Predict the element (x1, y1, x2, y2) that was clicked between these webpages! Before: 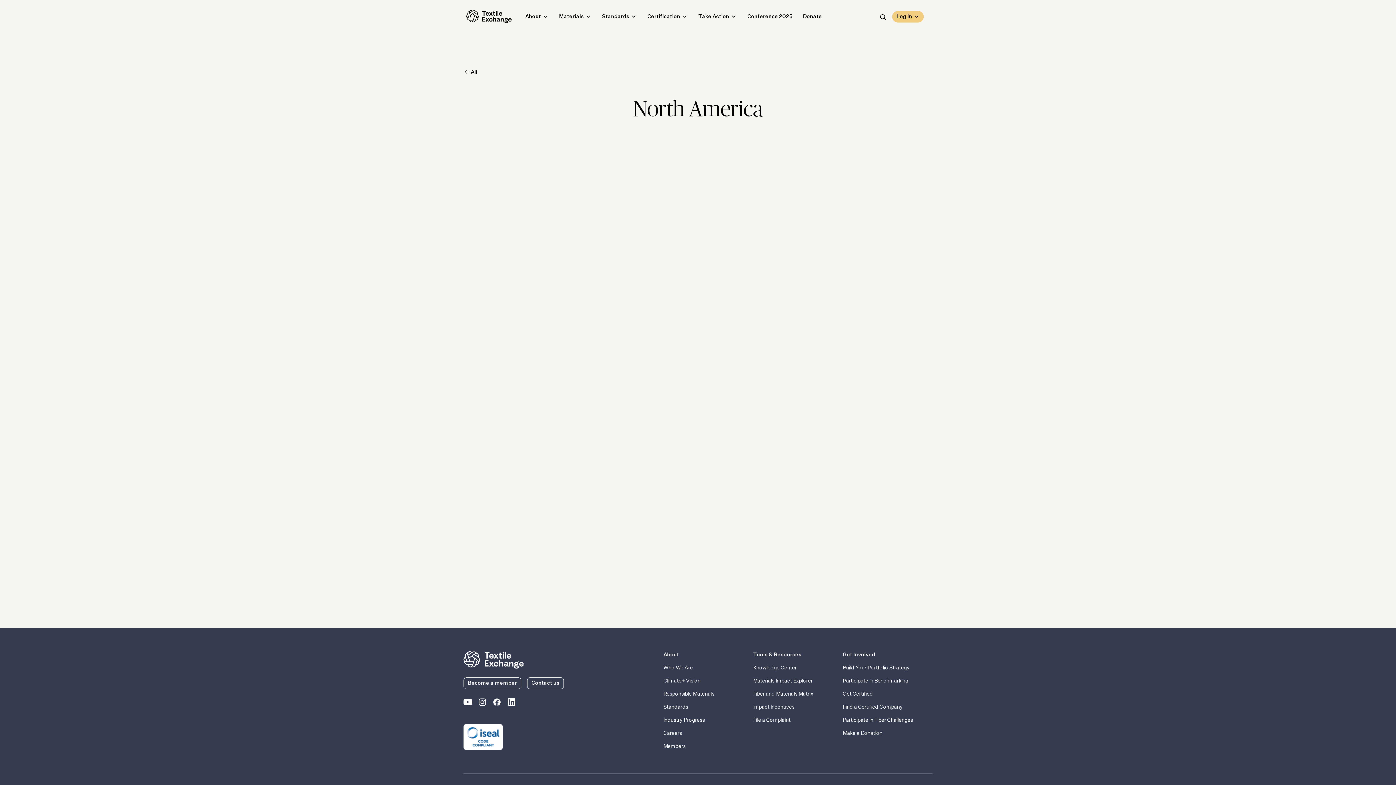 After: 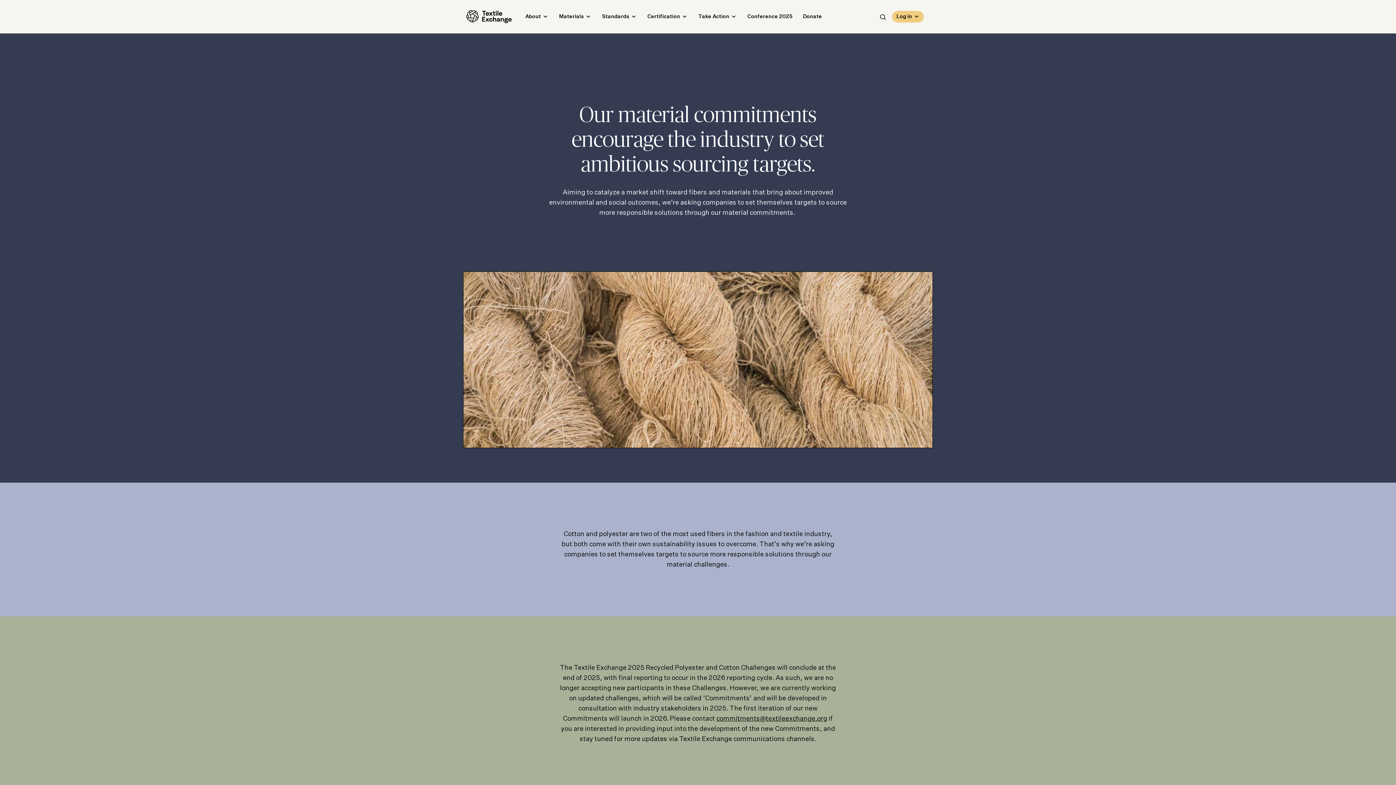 Action: bbox: (843, 717, 927, 724) label: Participate in Fiber Challenges